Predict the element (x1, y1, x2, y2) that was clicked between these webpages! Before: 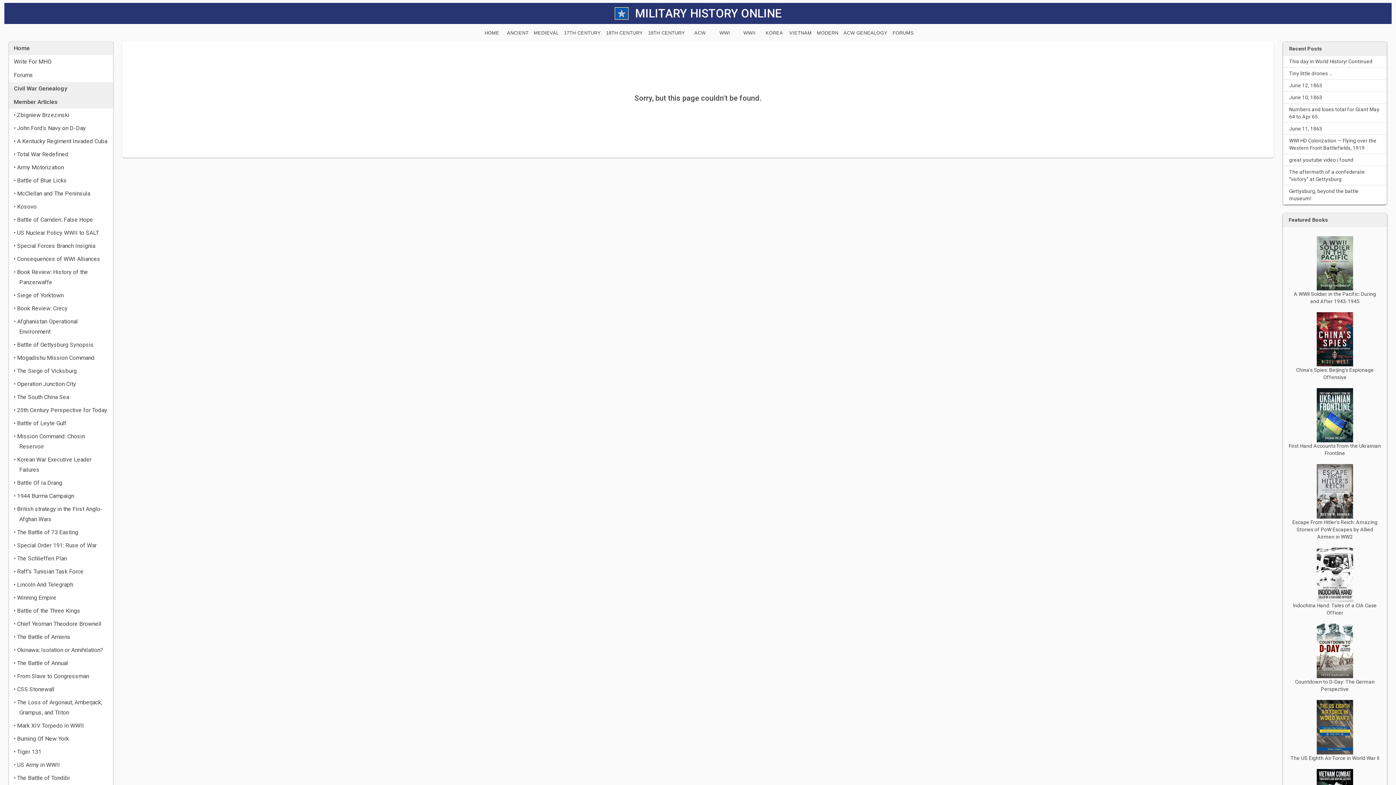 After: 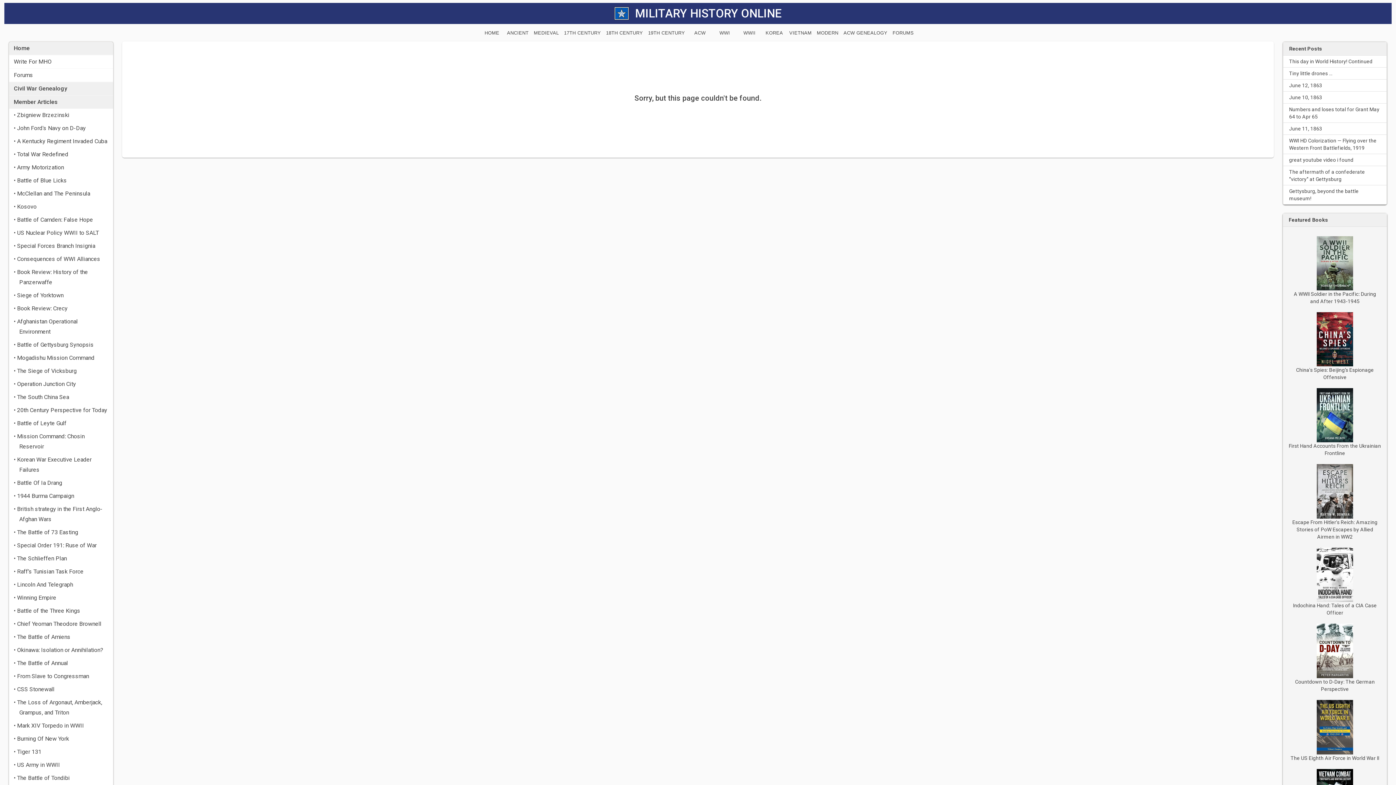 Action: bbox: (1317, 336, 1353, 341)